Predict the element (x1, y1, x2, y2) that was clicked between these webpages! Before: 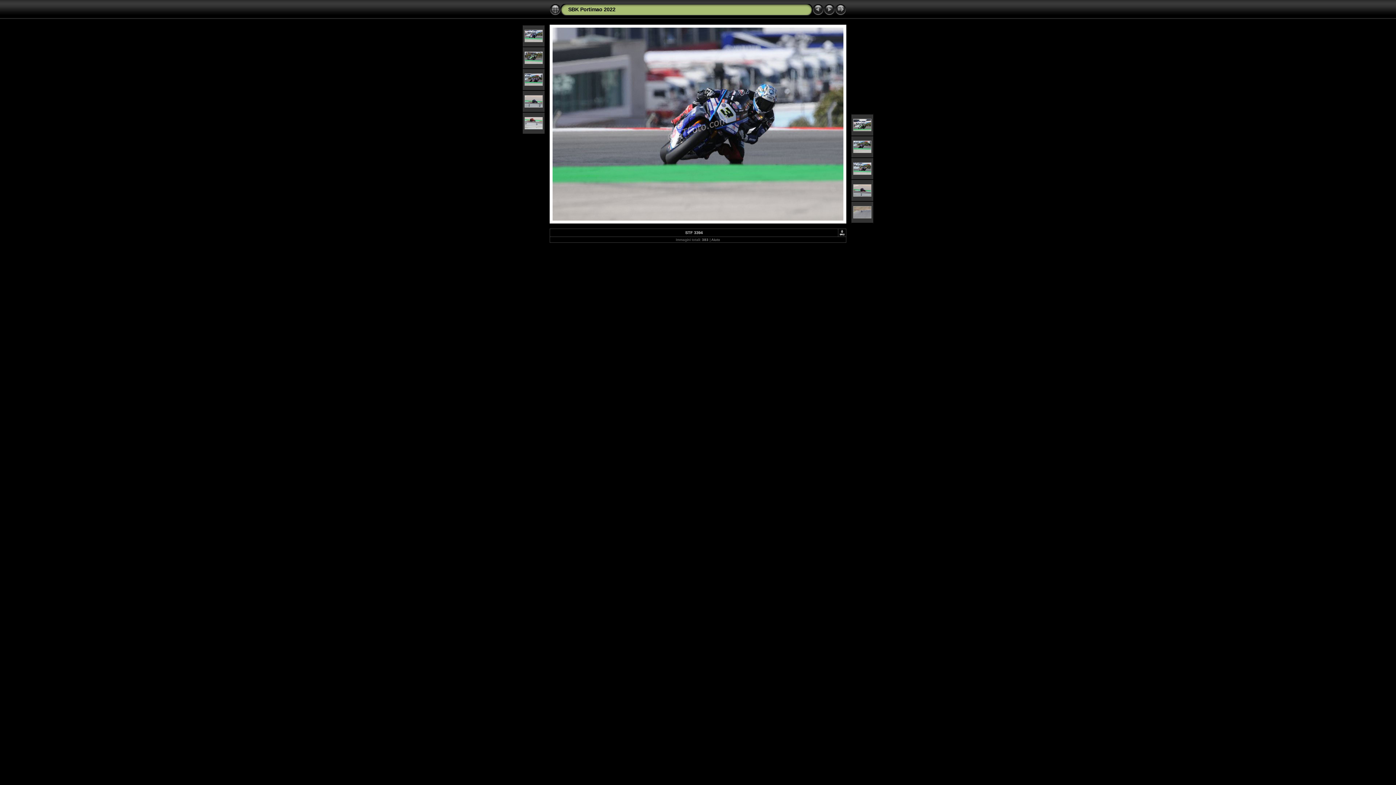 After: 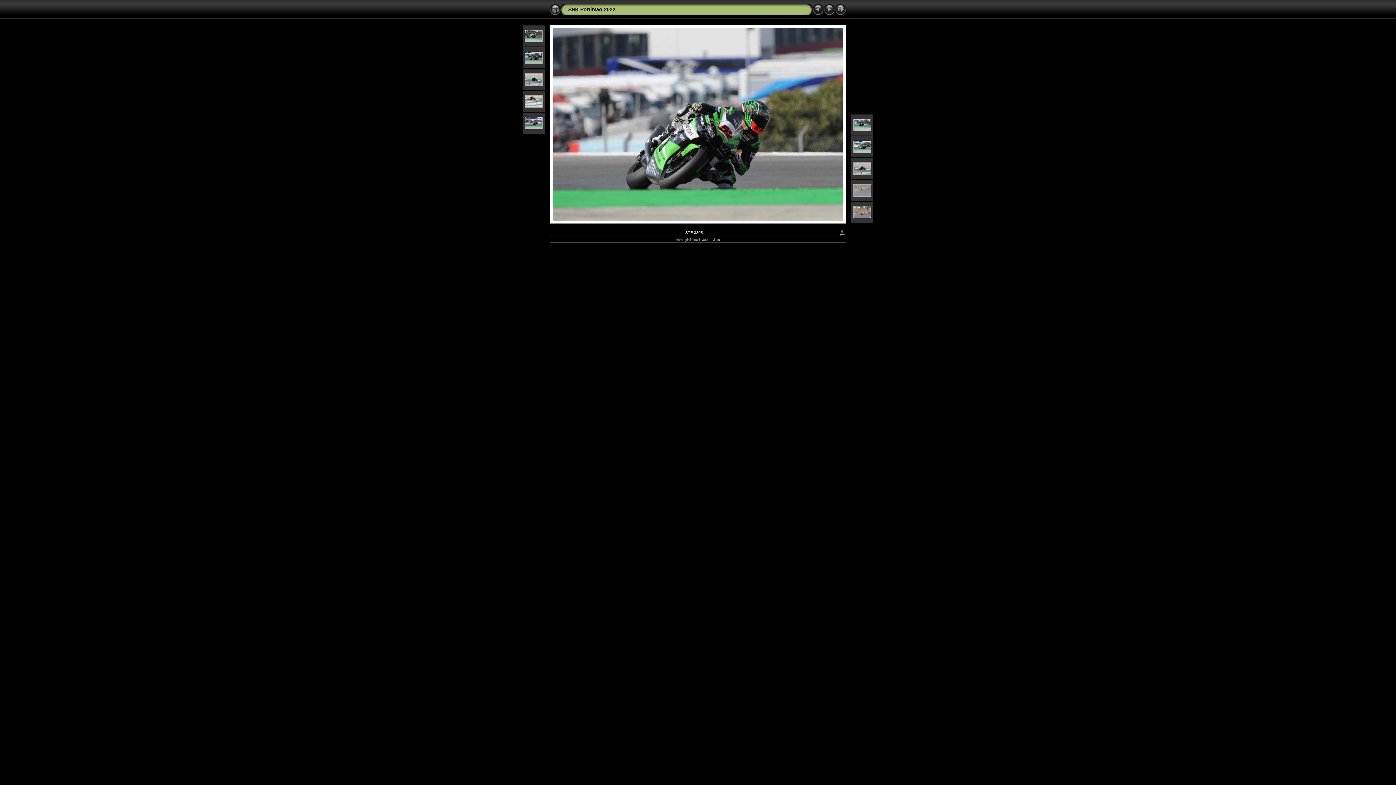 Action: bbox: (824, 11, 835, 16)